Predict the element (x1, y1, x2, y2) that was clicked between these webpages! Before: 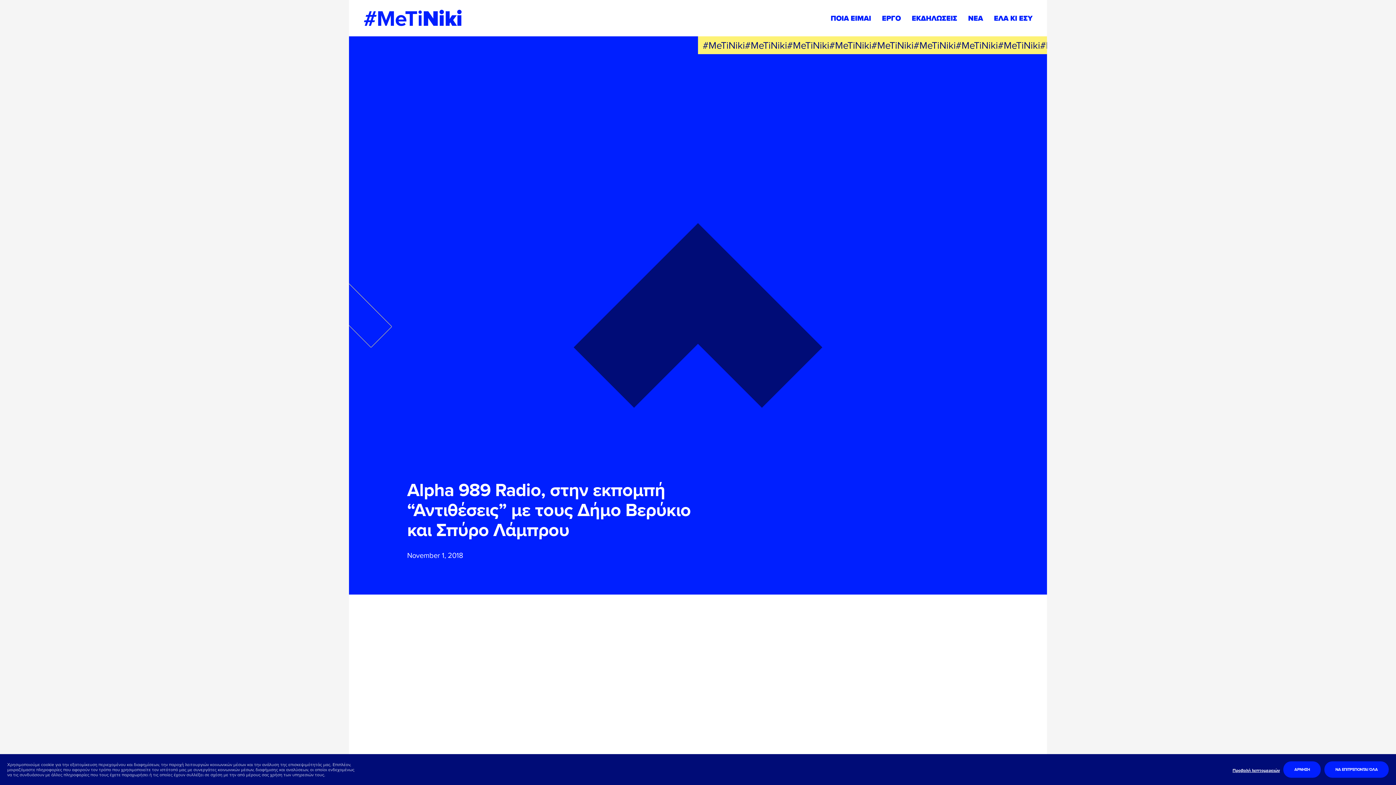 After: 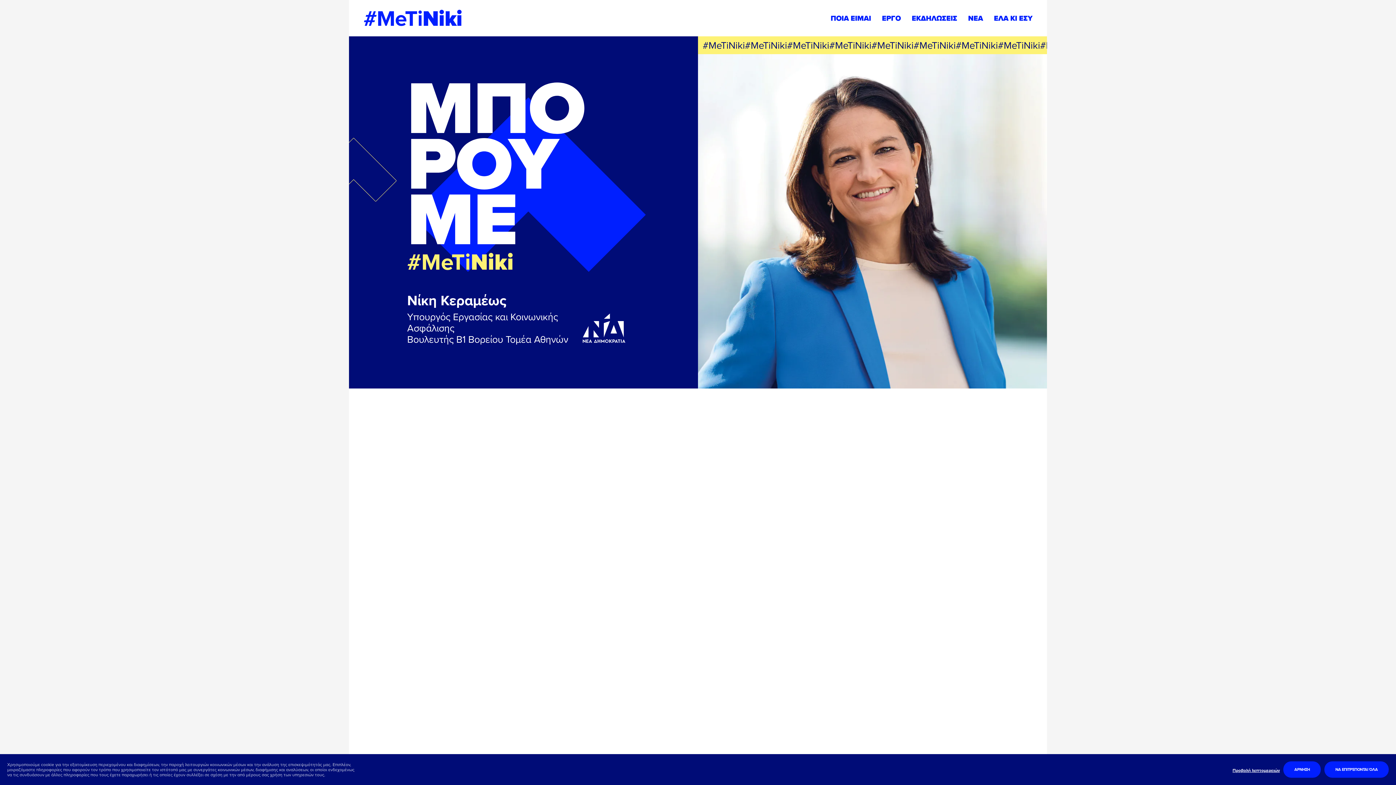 Action: label: #MeTiNiki bbox: (363, 6, 462, 29)